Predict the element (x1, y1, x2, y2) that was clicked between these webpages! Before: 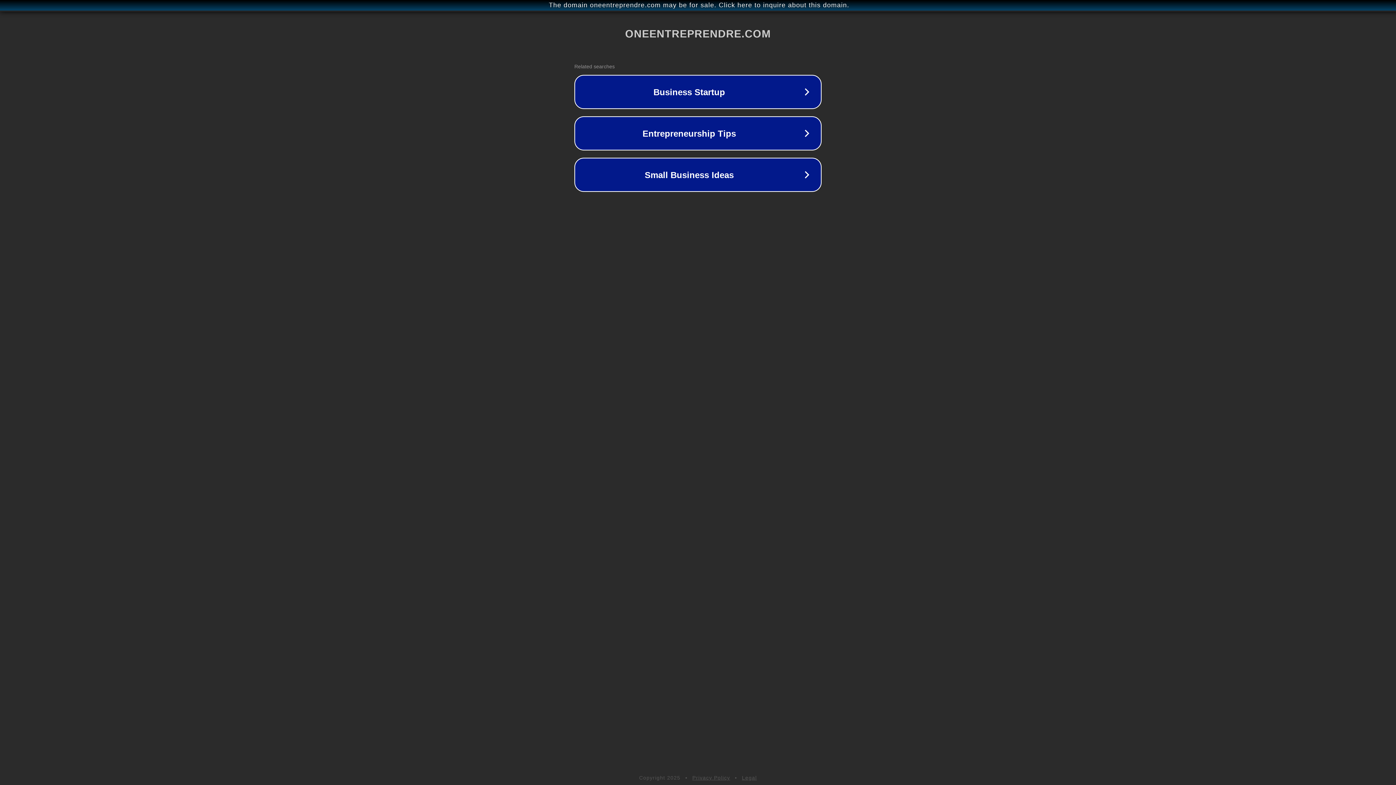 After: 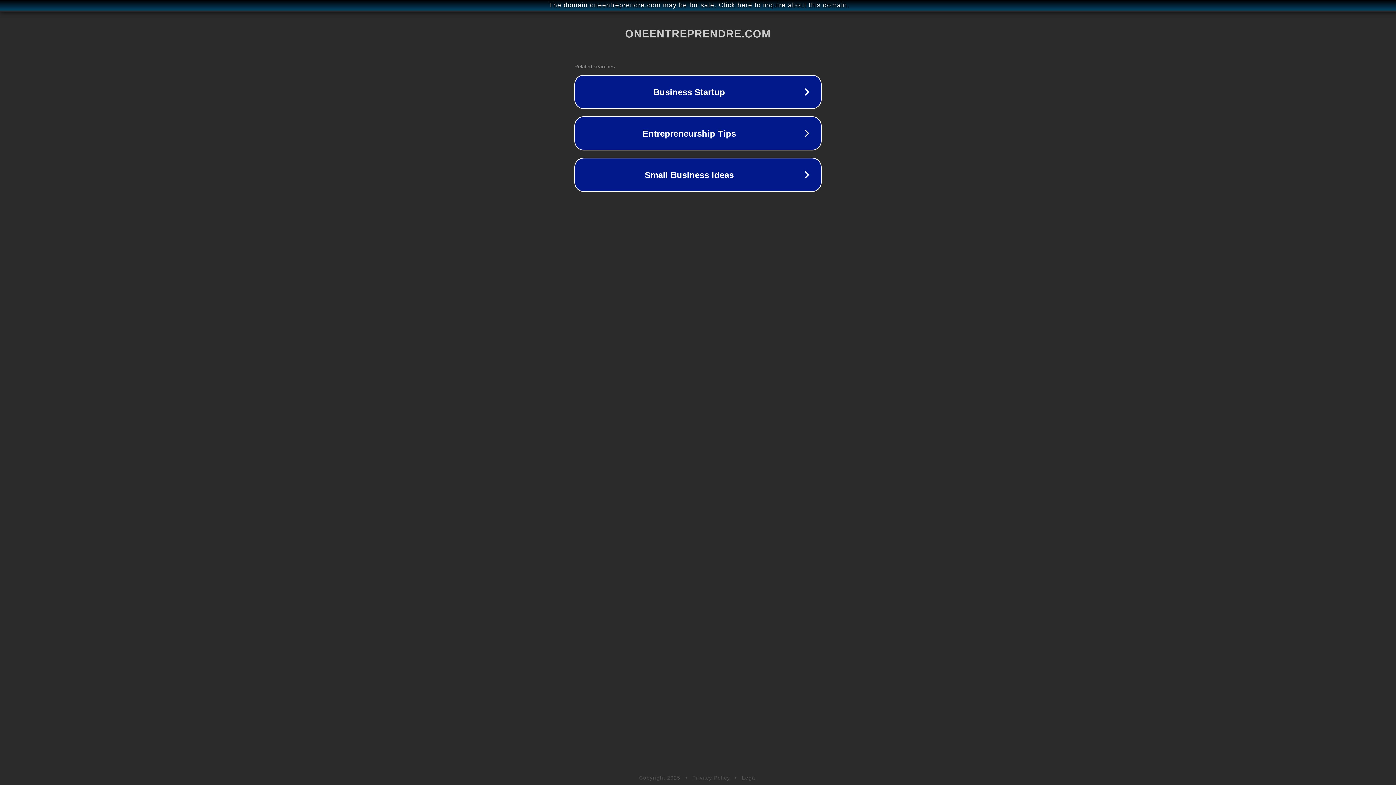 Action: bbox: (742, 775, 757, 781) label: Legal